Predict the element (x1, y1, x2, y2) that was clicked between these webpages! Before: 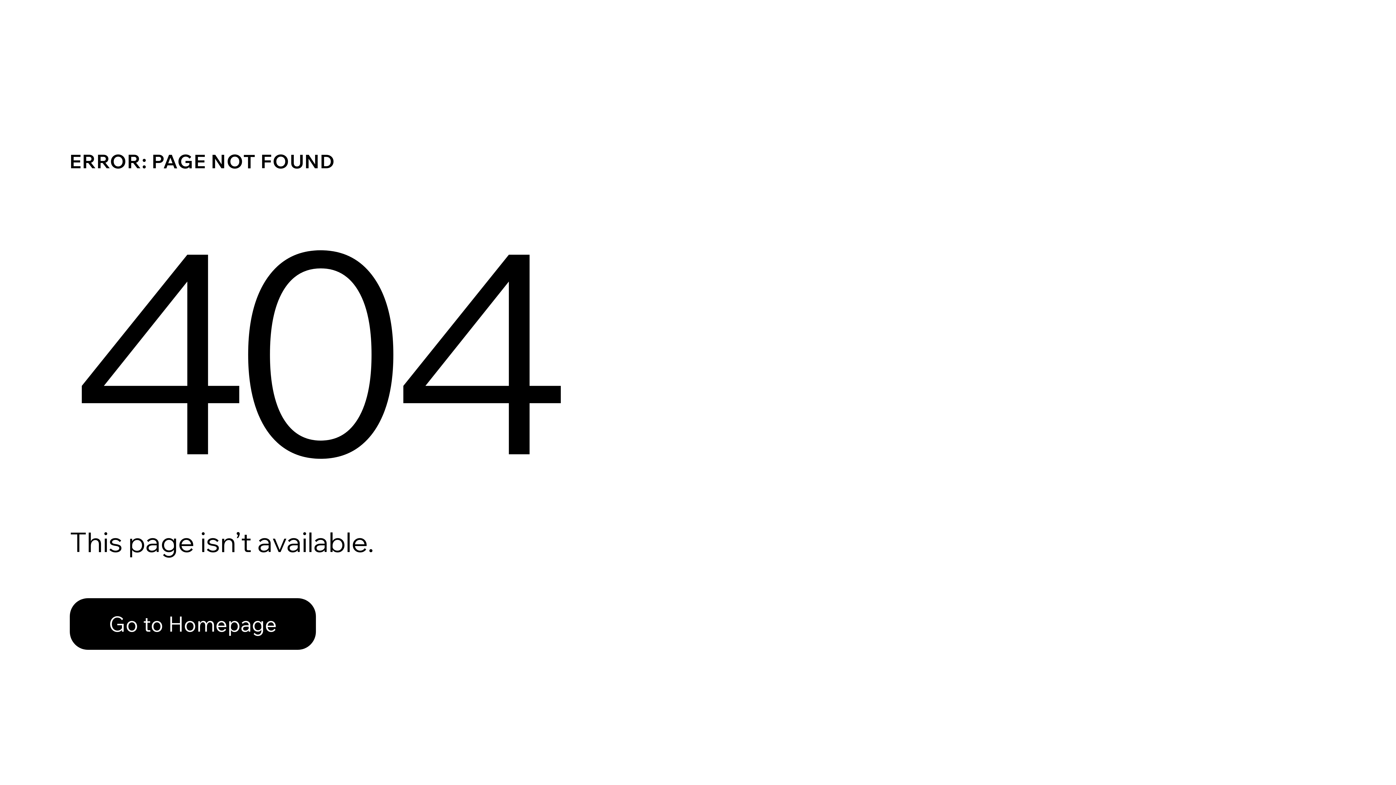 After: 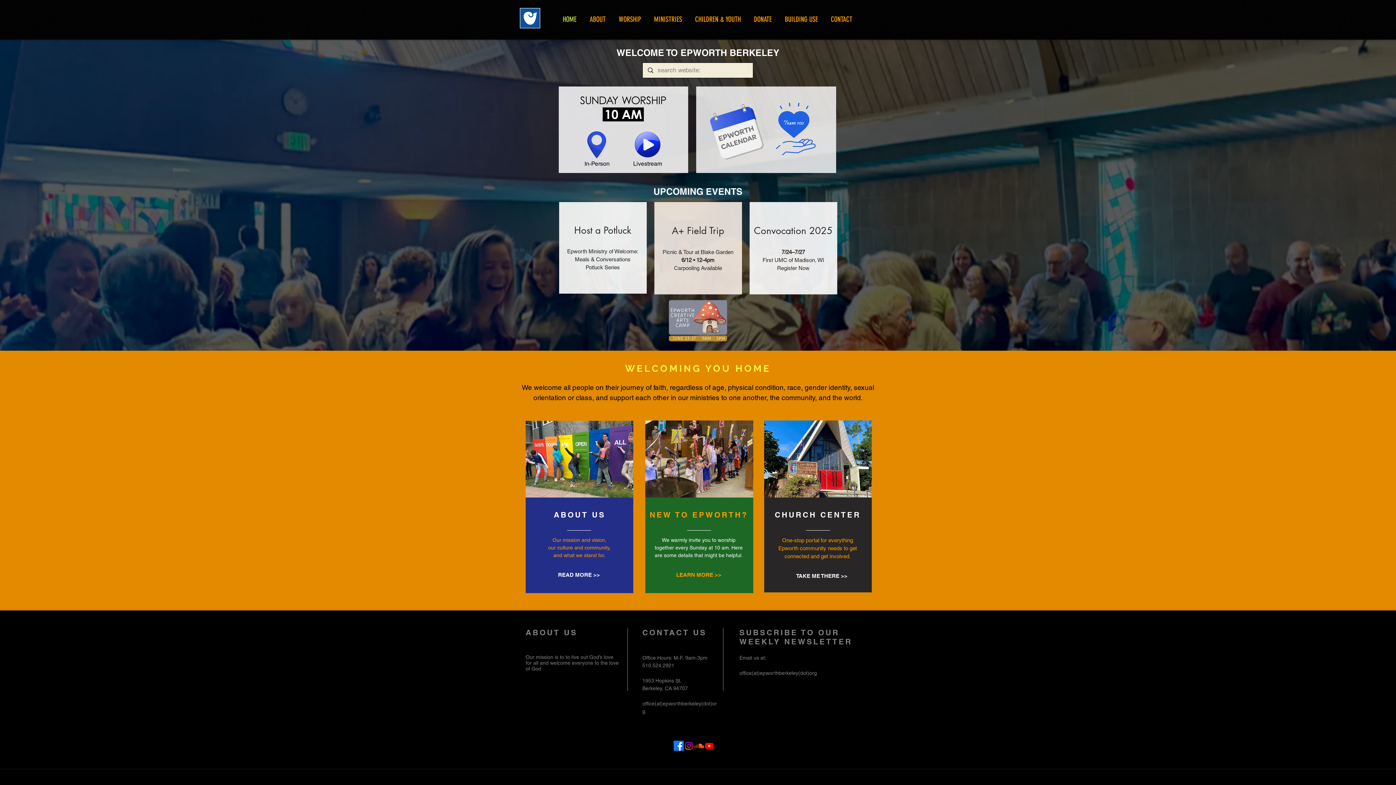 Action: label: Go to Homepage bbox: (69, 598, 316, 650)